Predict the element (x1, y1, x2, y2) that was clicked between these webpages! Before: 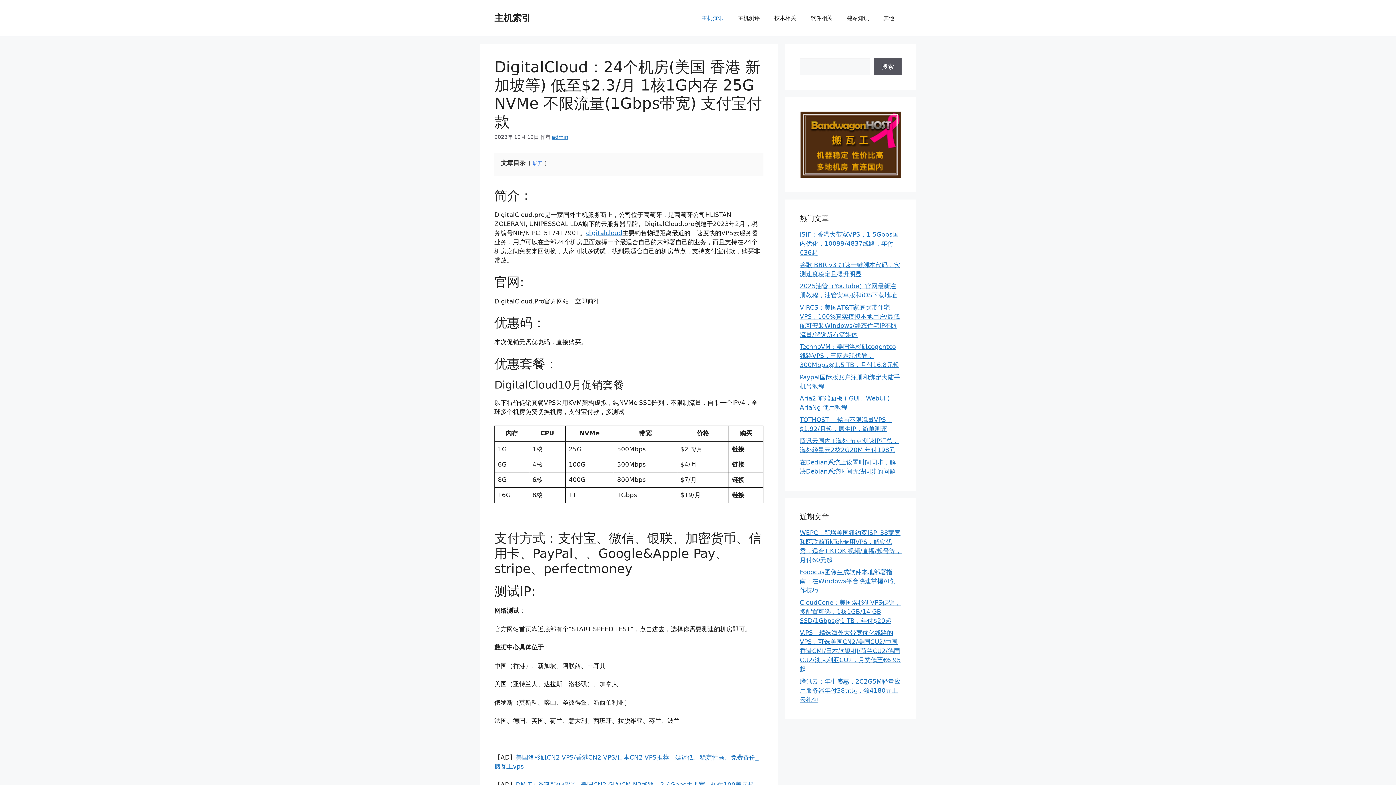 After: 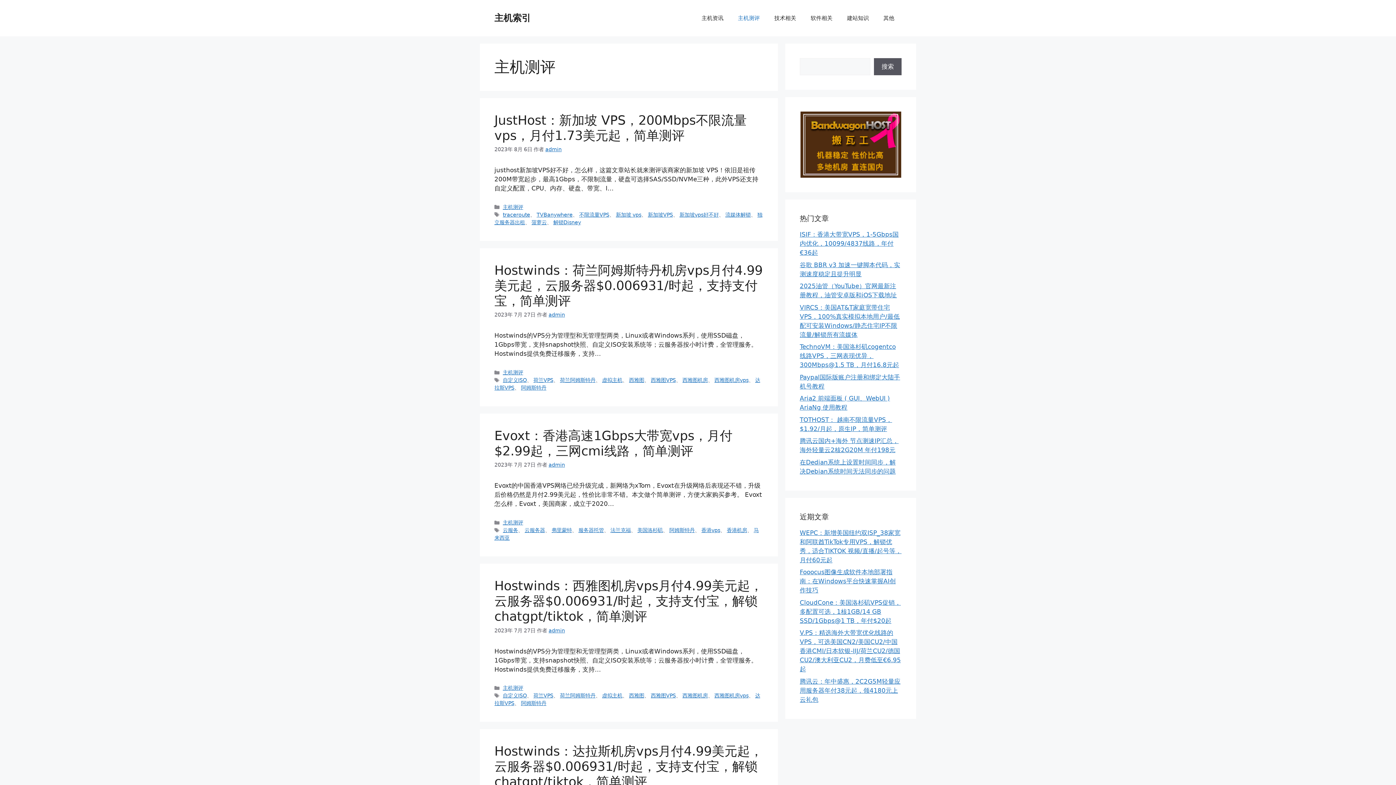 Action: label: 主机测评 bbox: (730, 7, 767, 29)